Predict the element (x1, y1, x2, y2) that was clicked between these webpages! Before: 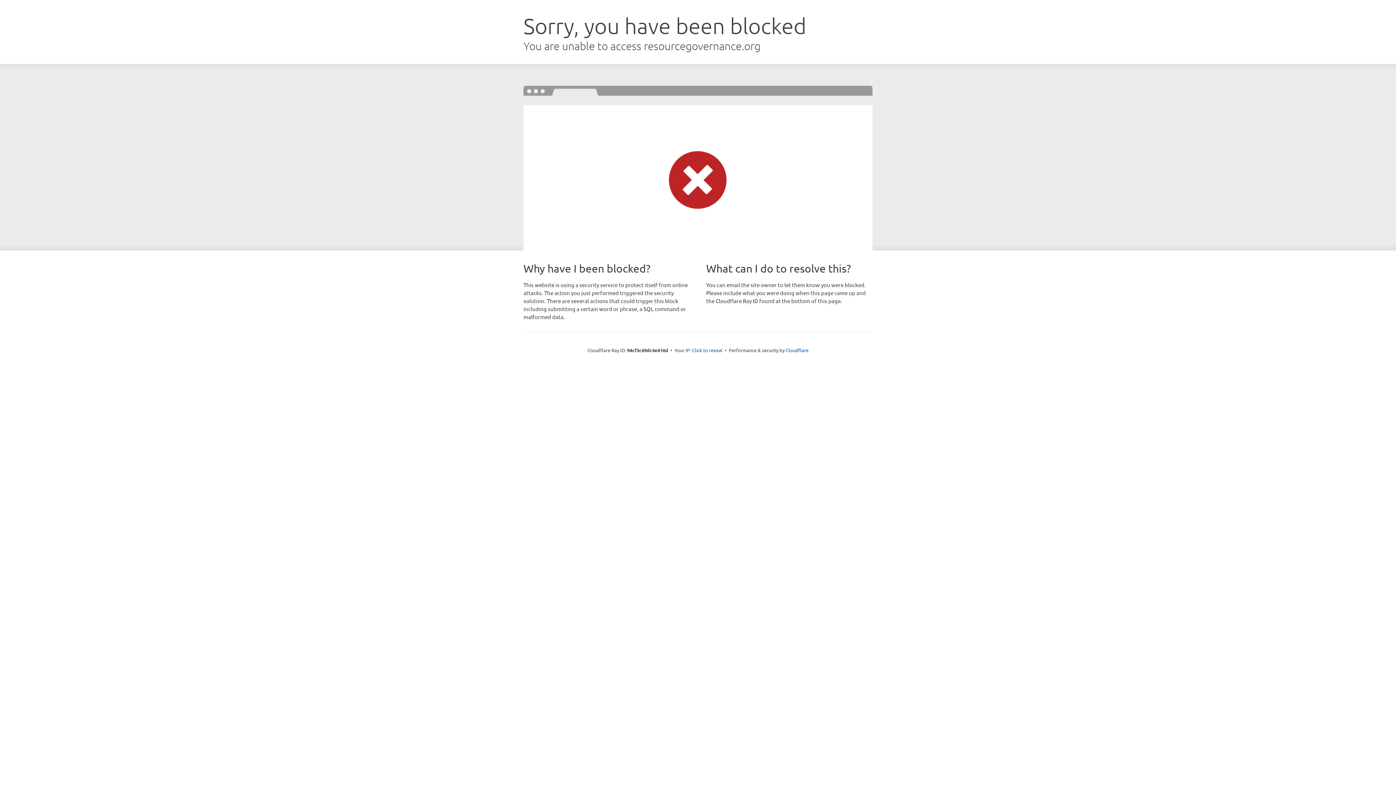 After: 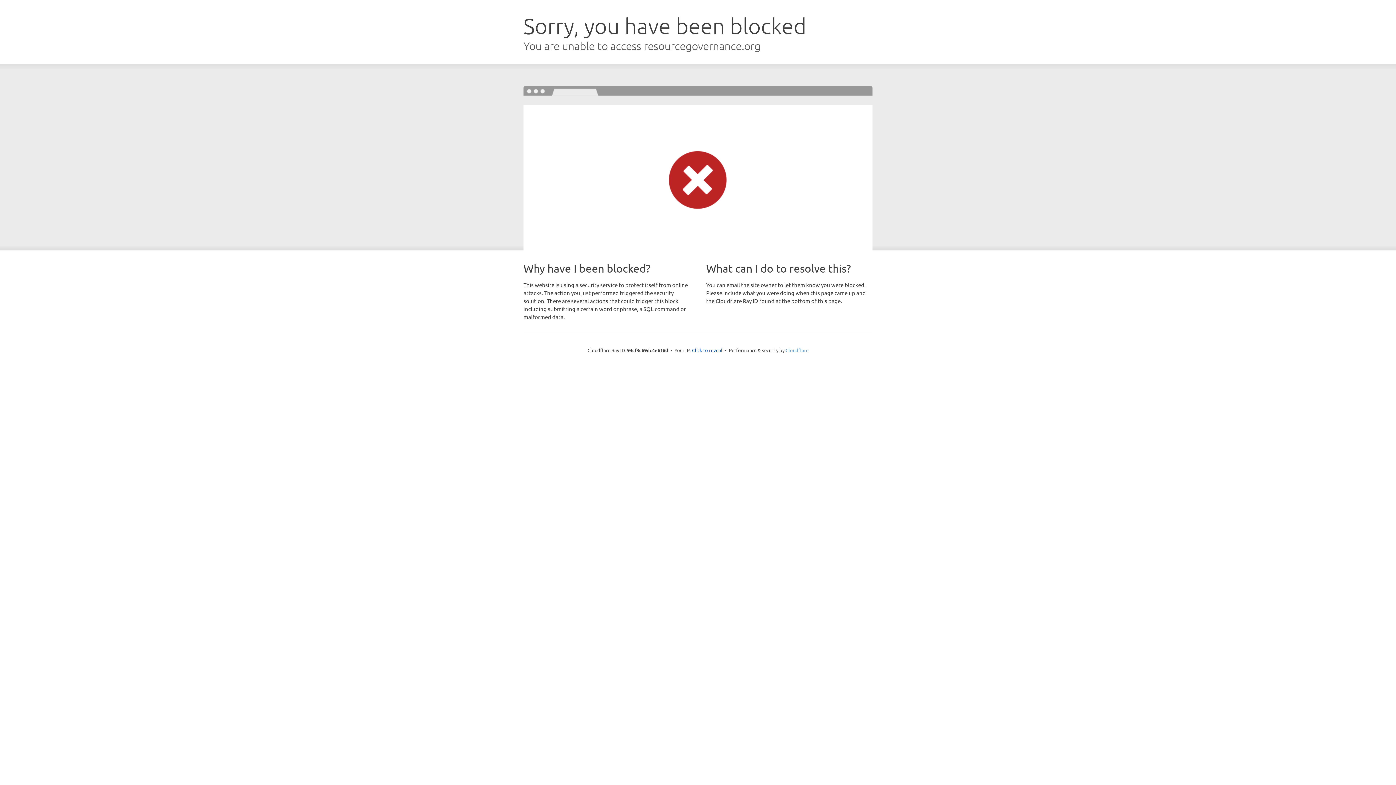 Action: label: Cloudflare bbox: (785, 347, 808, 353)